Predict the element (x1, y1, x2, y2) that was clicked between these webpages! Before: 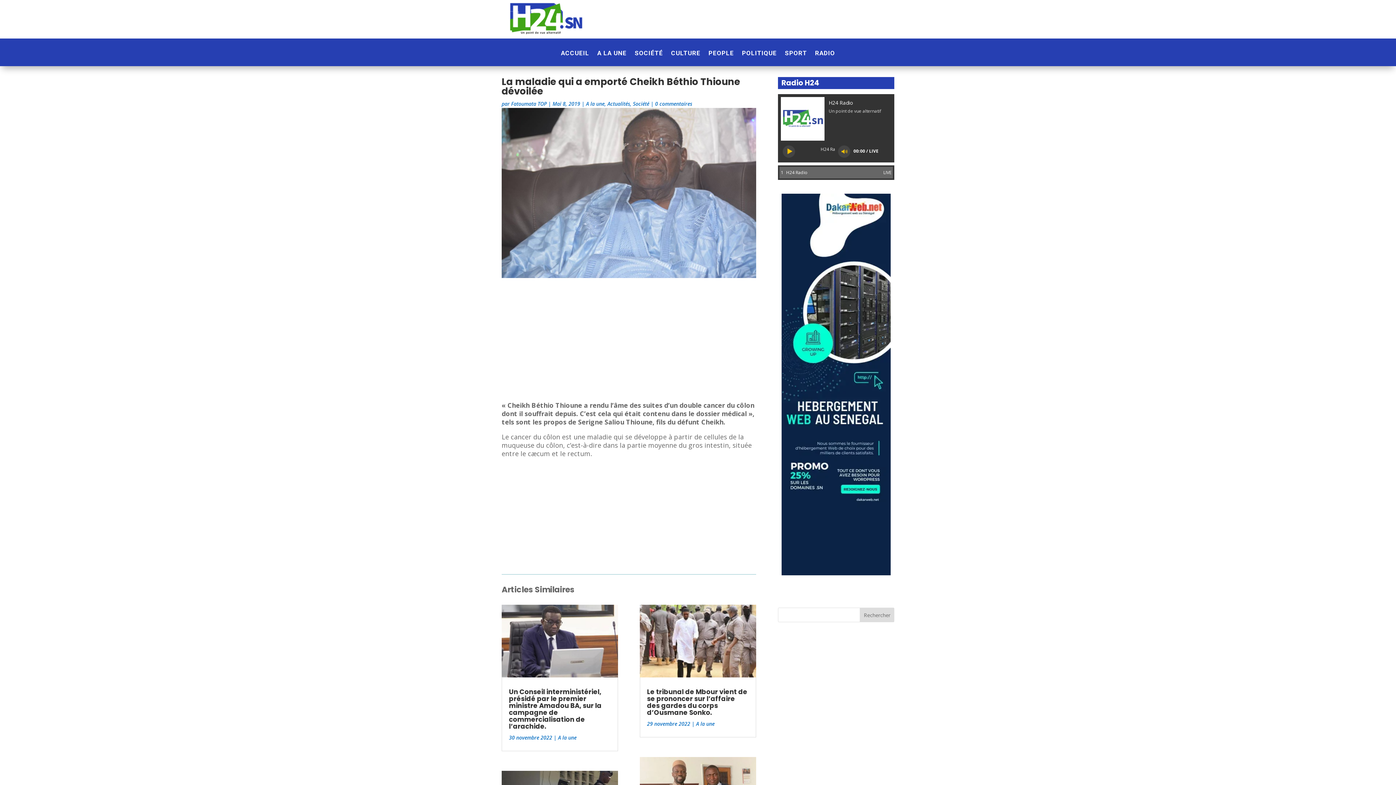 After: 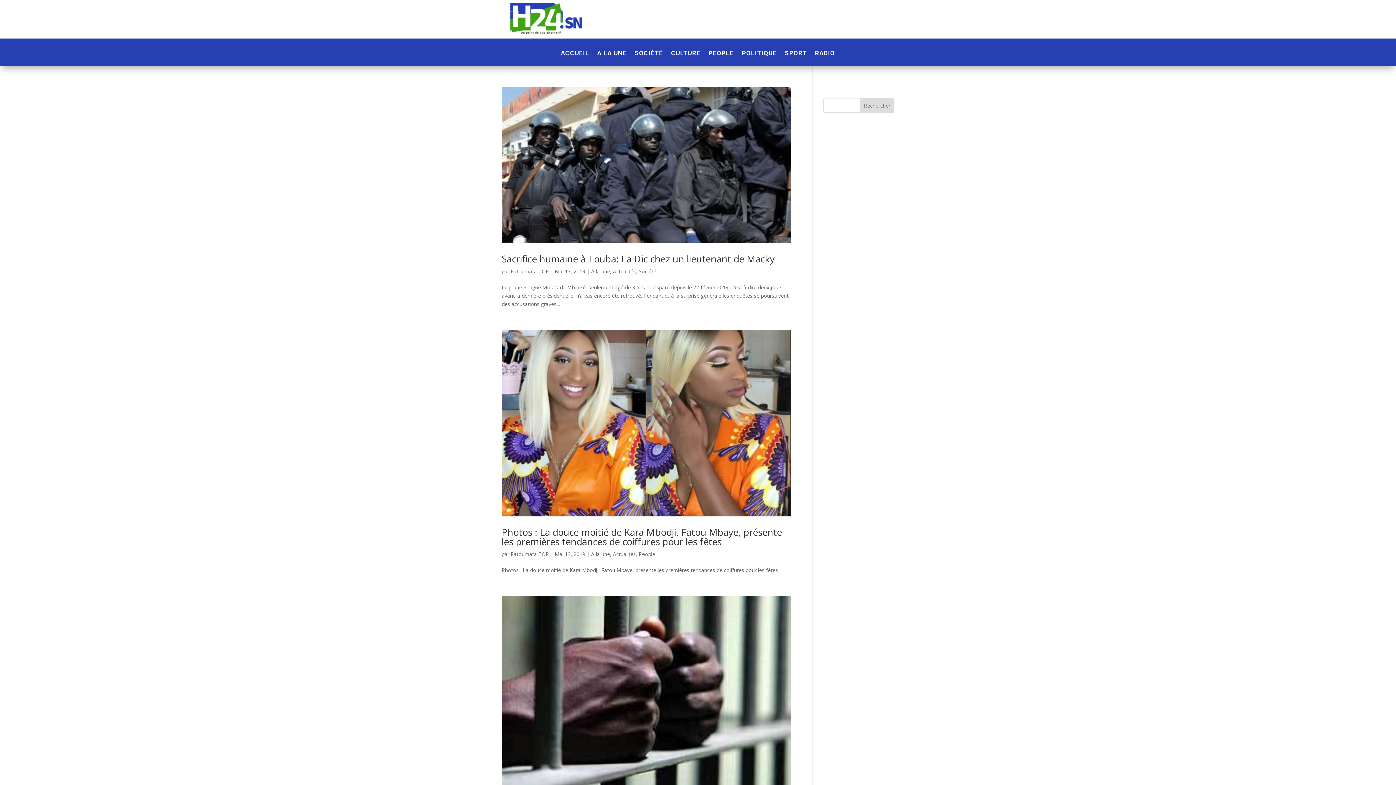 Action: label: Fatoumata TOP bbox: (511, 100, 546, 107)